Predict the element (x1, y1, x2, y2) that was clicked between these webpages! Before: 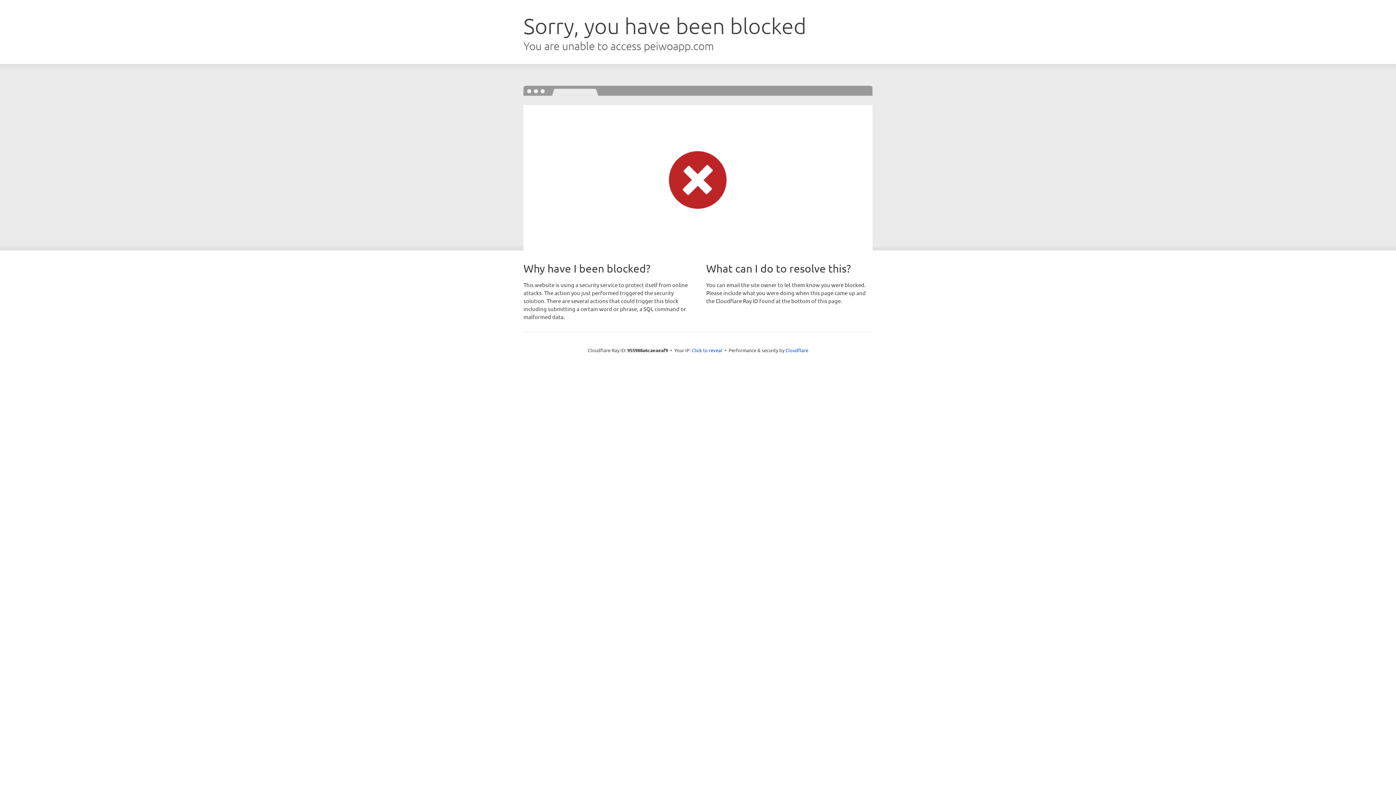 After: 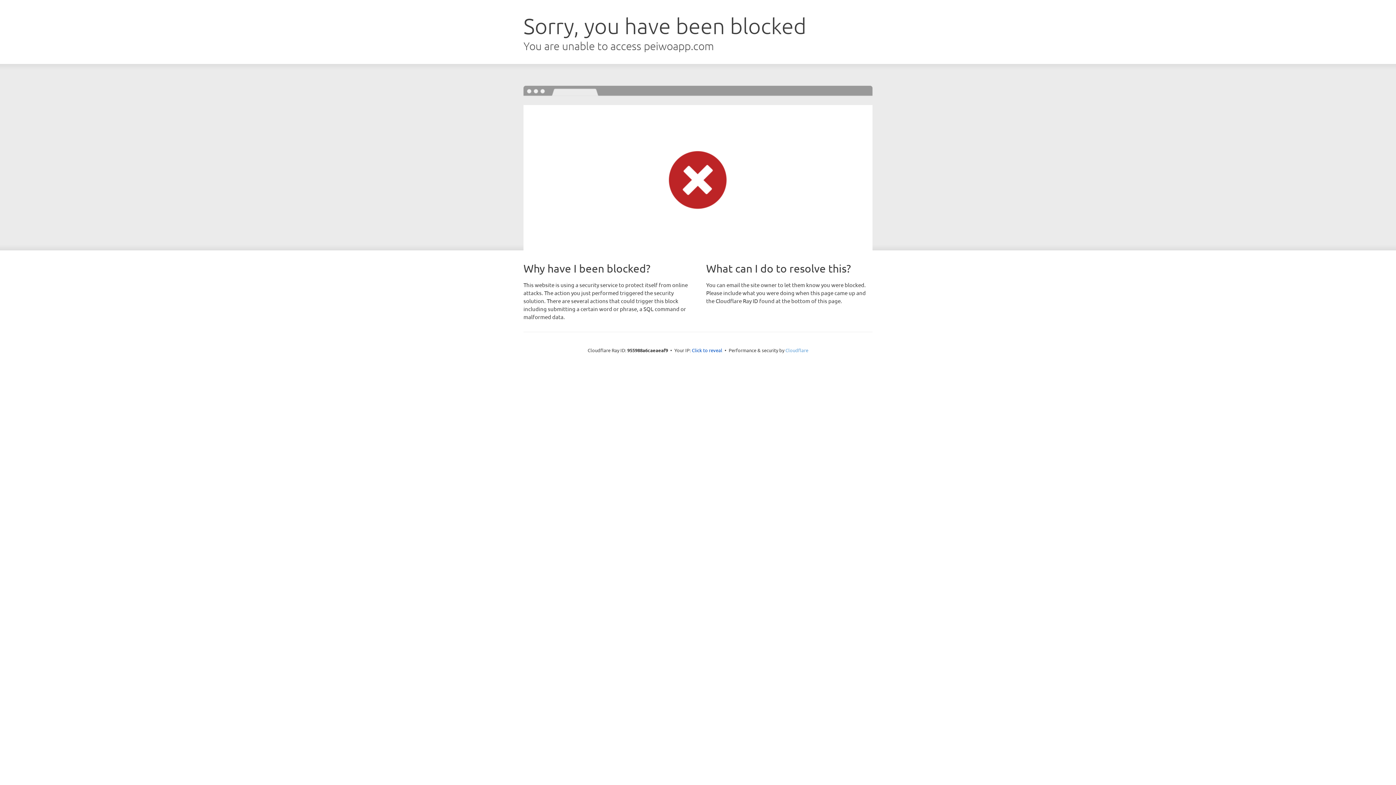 Action: bbox: (785, 347, 808, 353) label: Cloudflare